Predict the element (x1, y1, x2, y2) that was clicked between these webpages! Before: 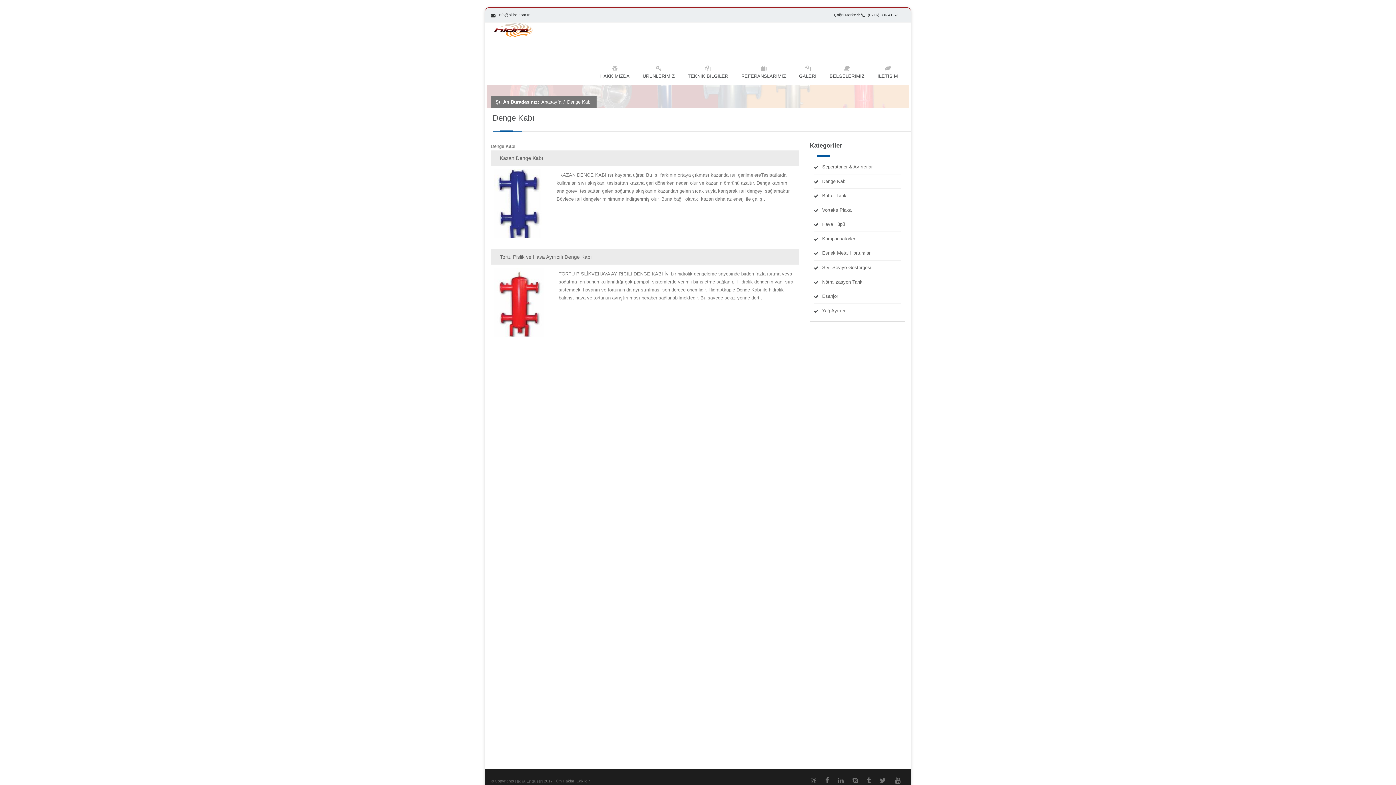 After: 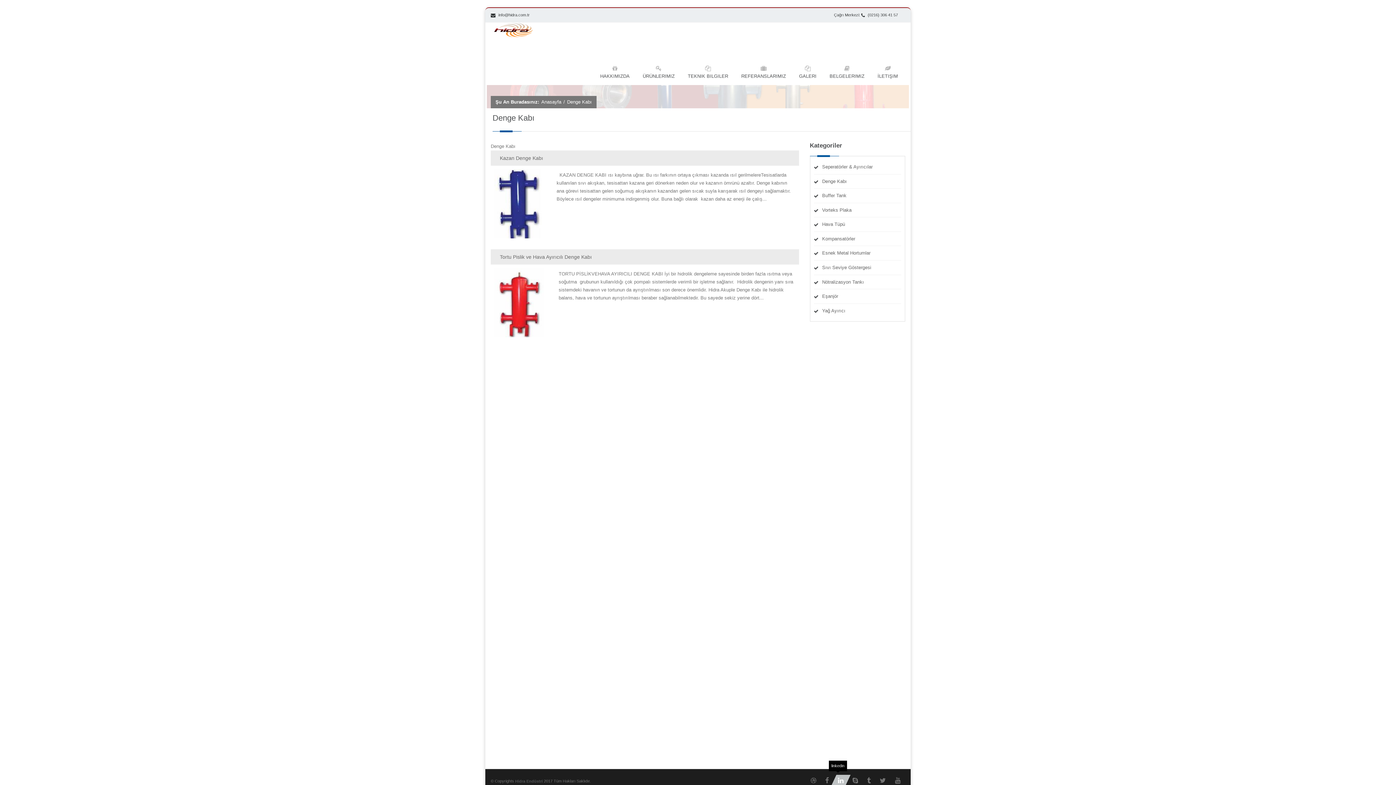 Action: bbox: (831, 775, 850, 787)